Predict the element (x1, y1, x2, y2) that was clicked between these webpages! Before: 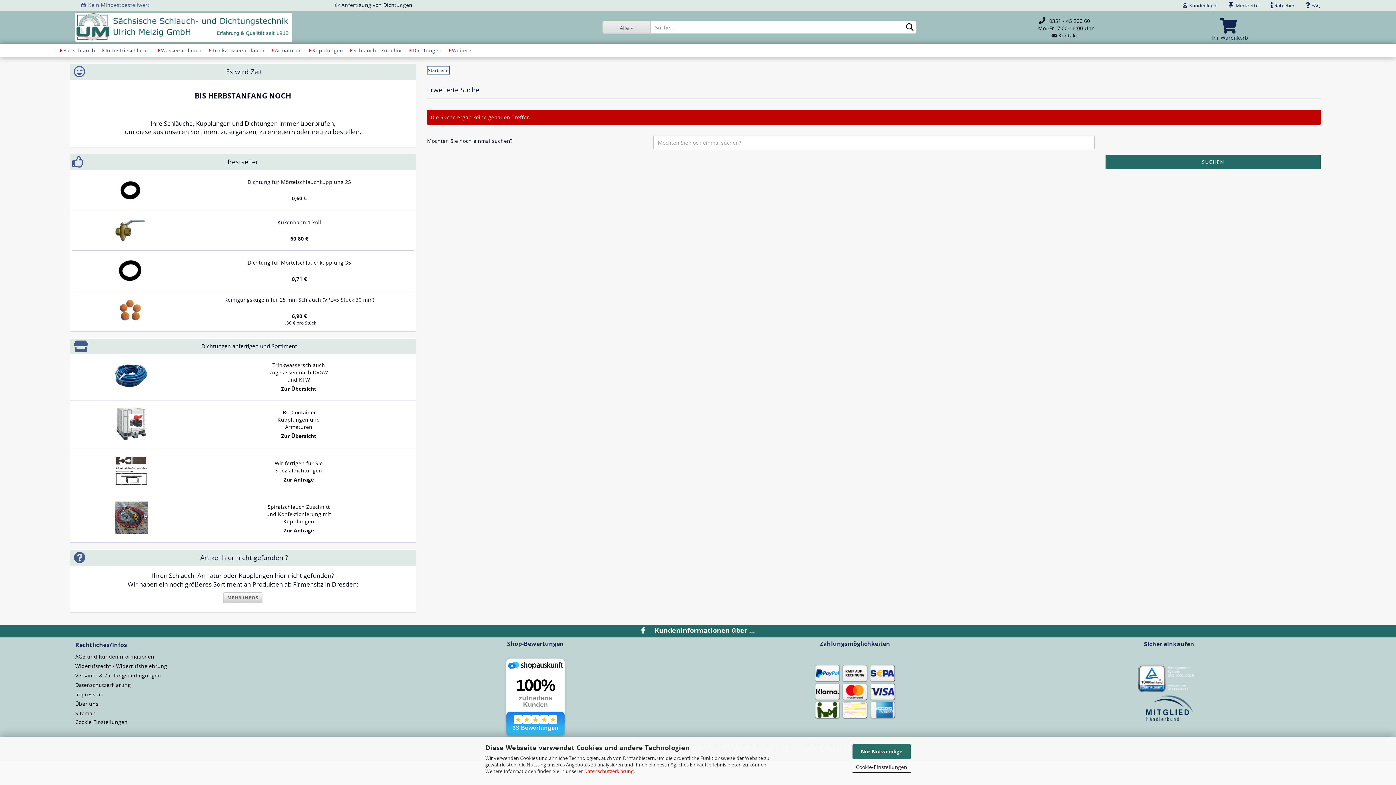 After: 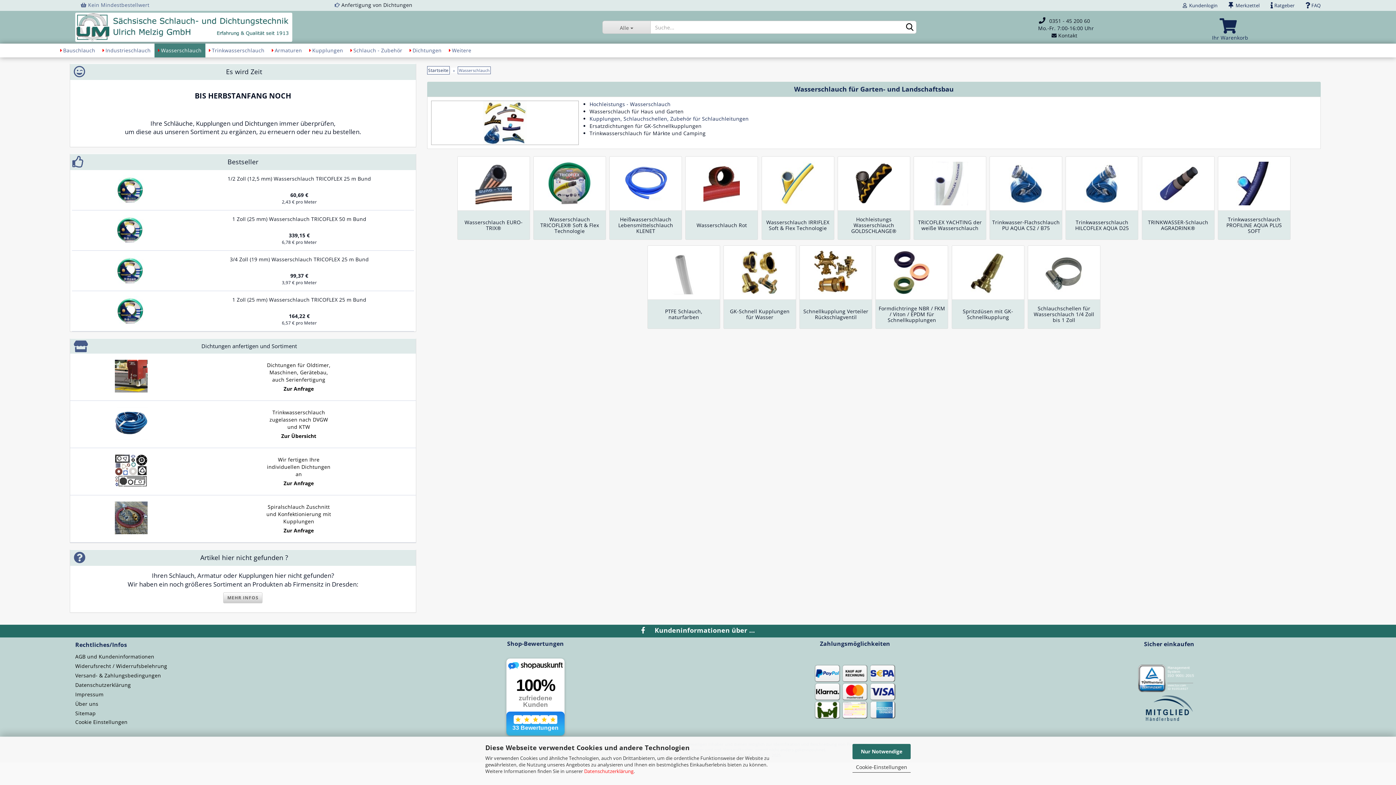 Action: bbox: (154, 43, 205, 57) label: Wasserschlauch